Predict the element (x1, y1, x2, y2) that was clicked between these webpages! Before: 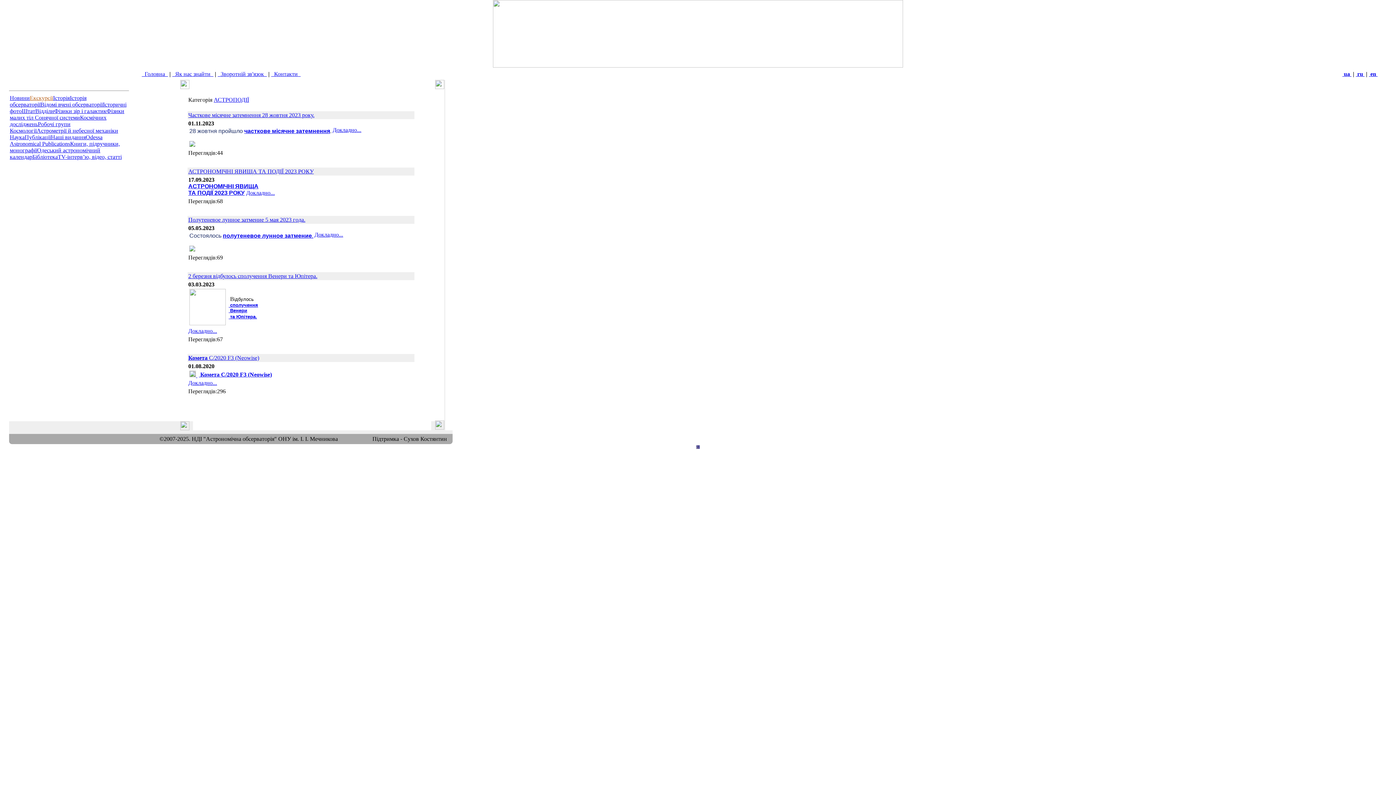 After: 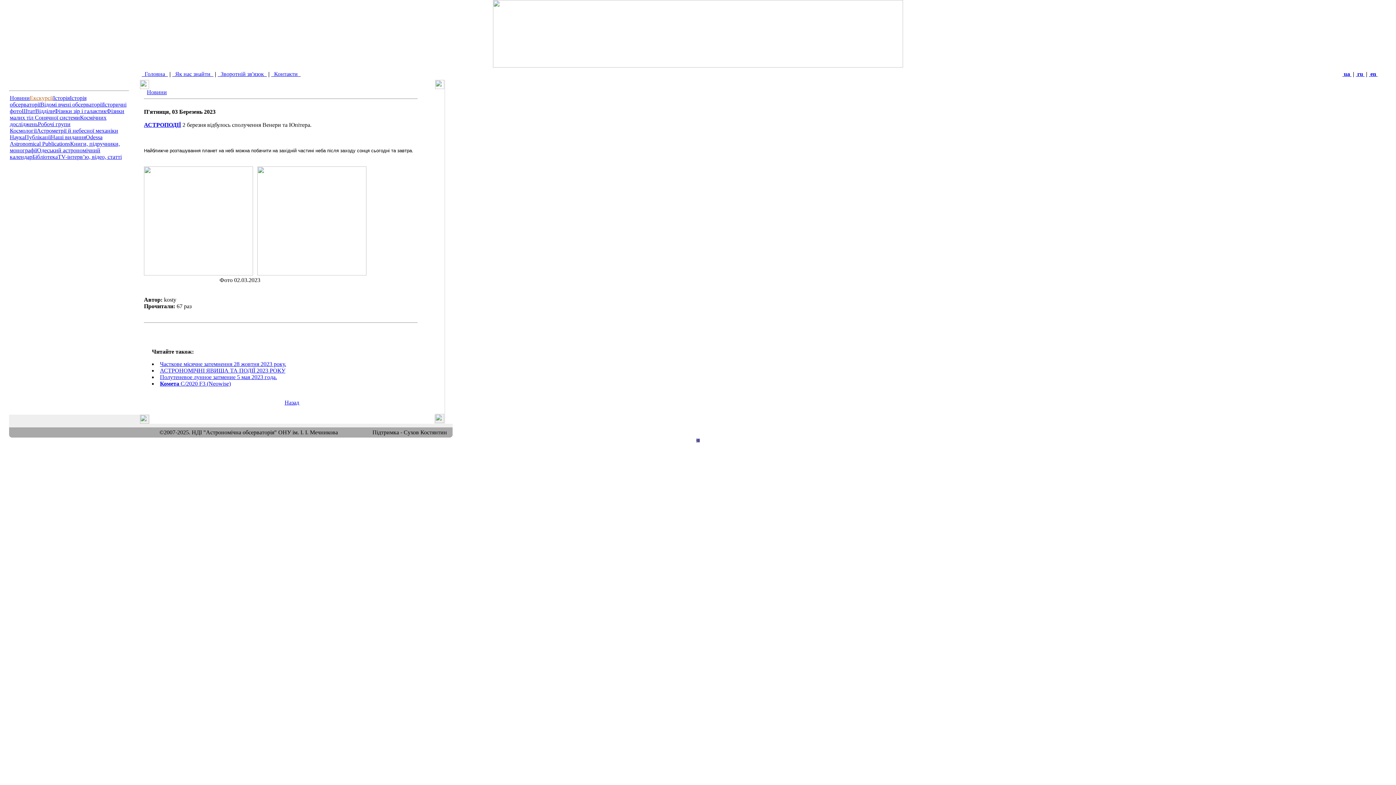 Action: bbox: (188, 328, 217, 334) label: Докладно...